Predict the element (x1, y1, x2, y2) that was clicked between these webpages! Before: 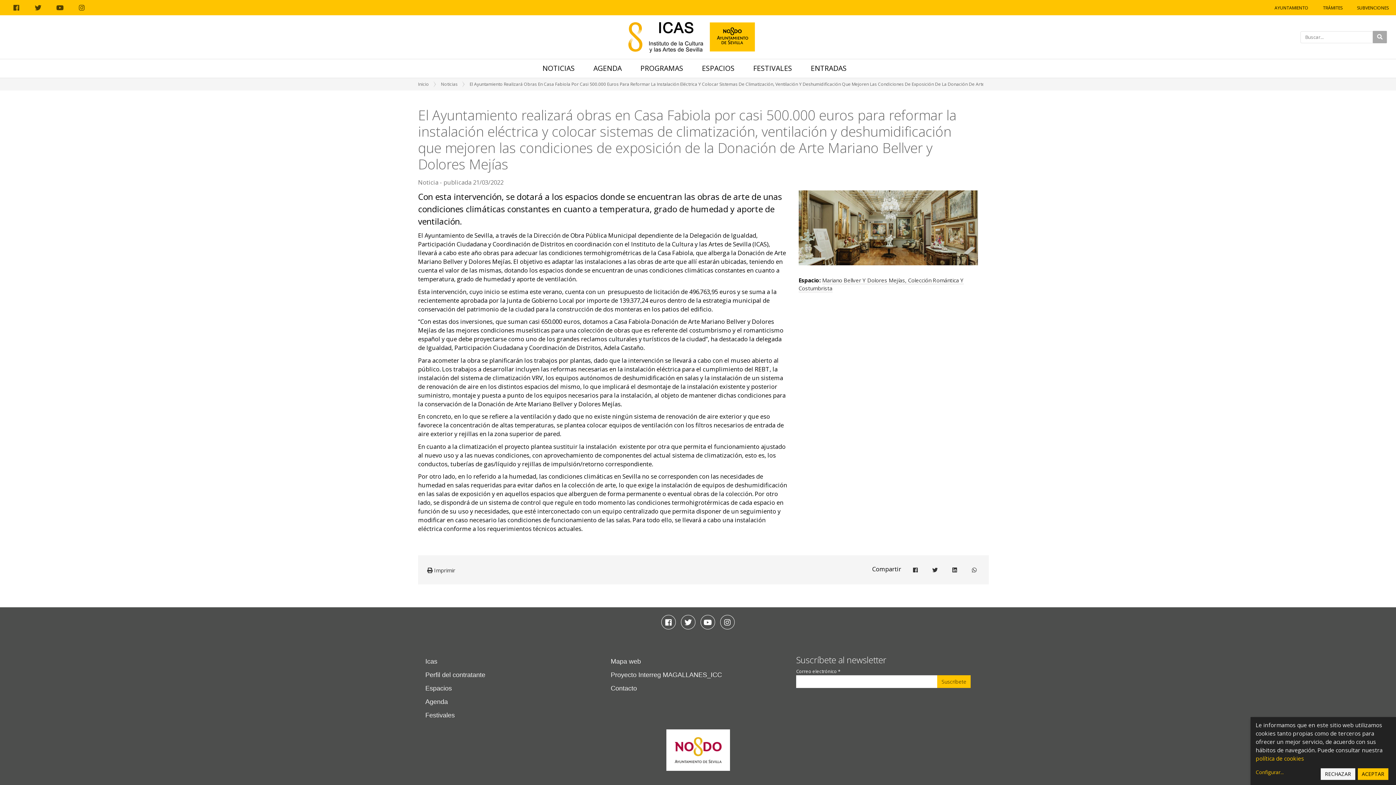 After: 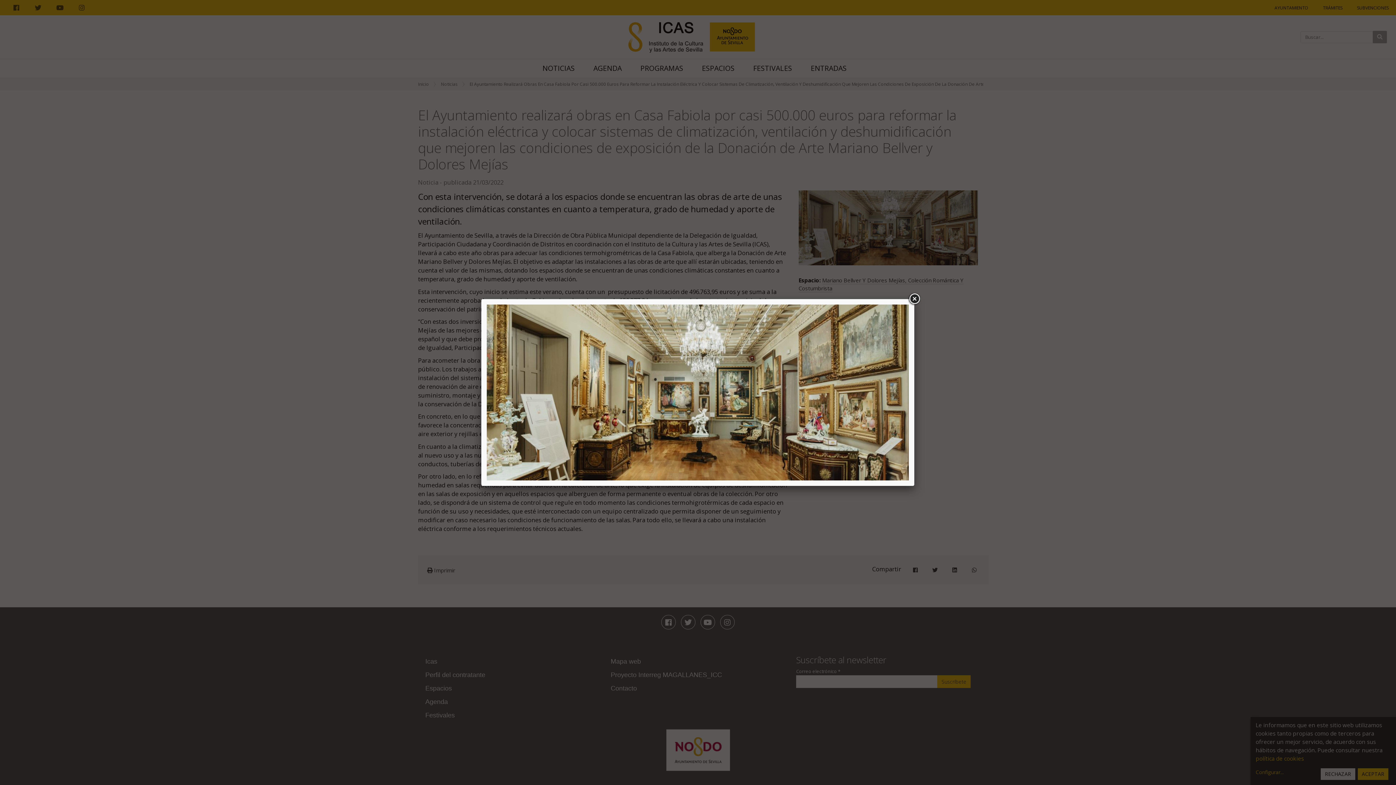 Action: bbox: (798, 190, 978, 265)